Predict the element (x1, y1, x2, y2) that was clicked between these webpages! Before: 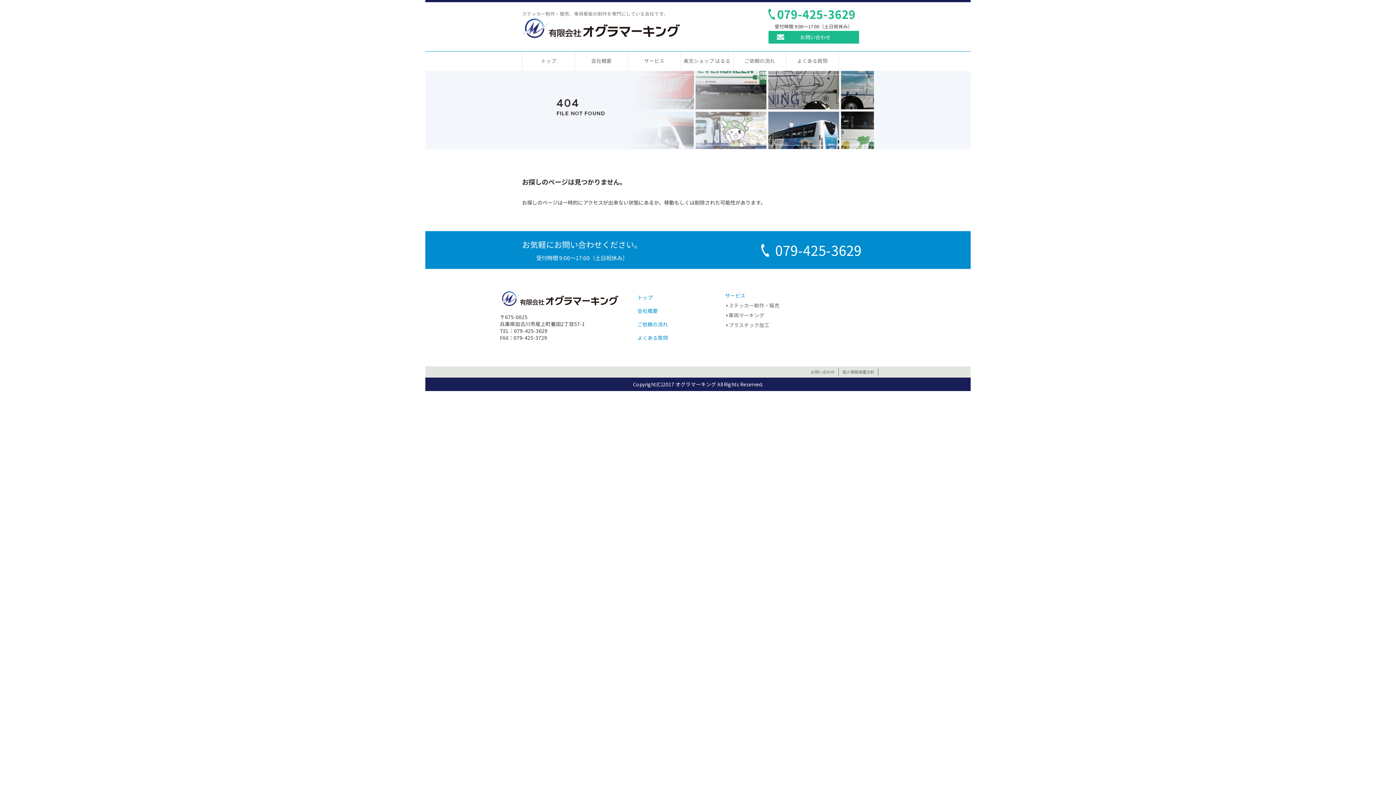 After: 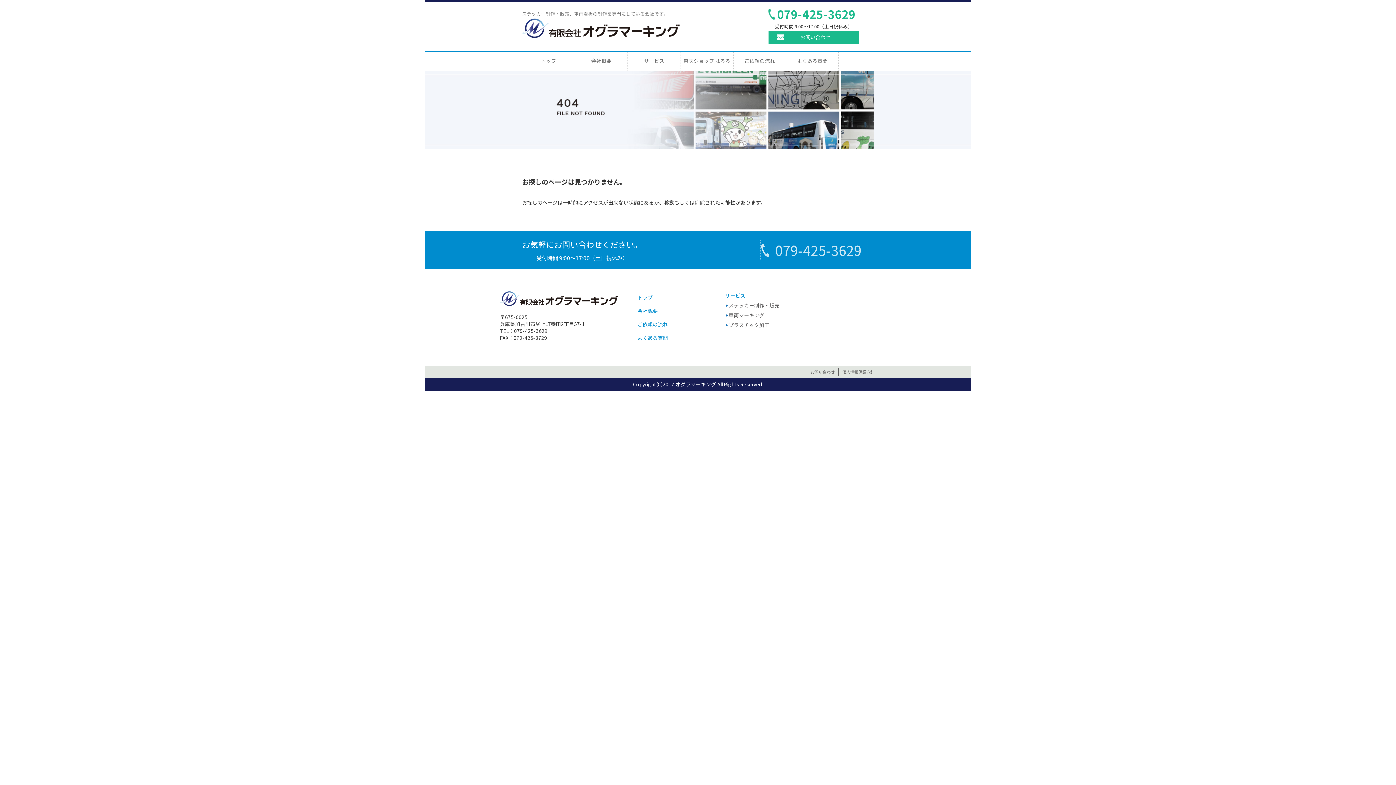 Action: bbox: (760, 240, 867, 260) label: 079-425-3629